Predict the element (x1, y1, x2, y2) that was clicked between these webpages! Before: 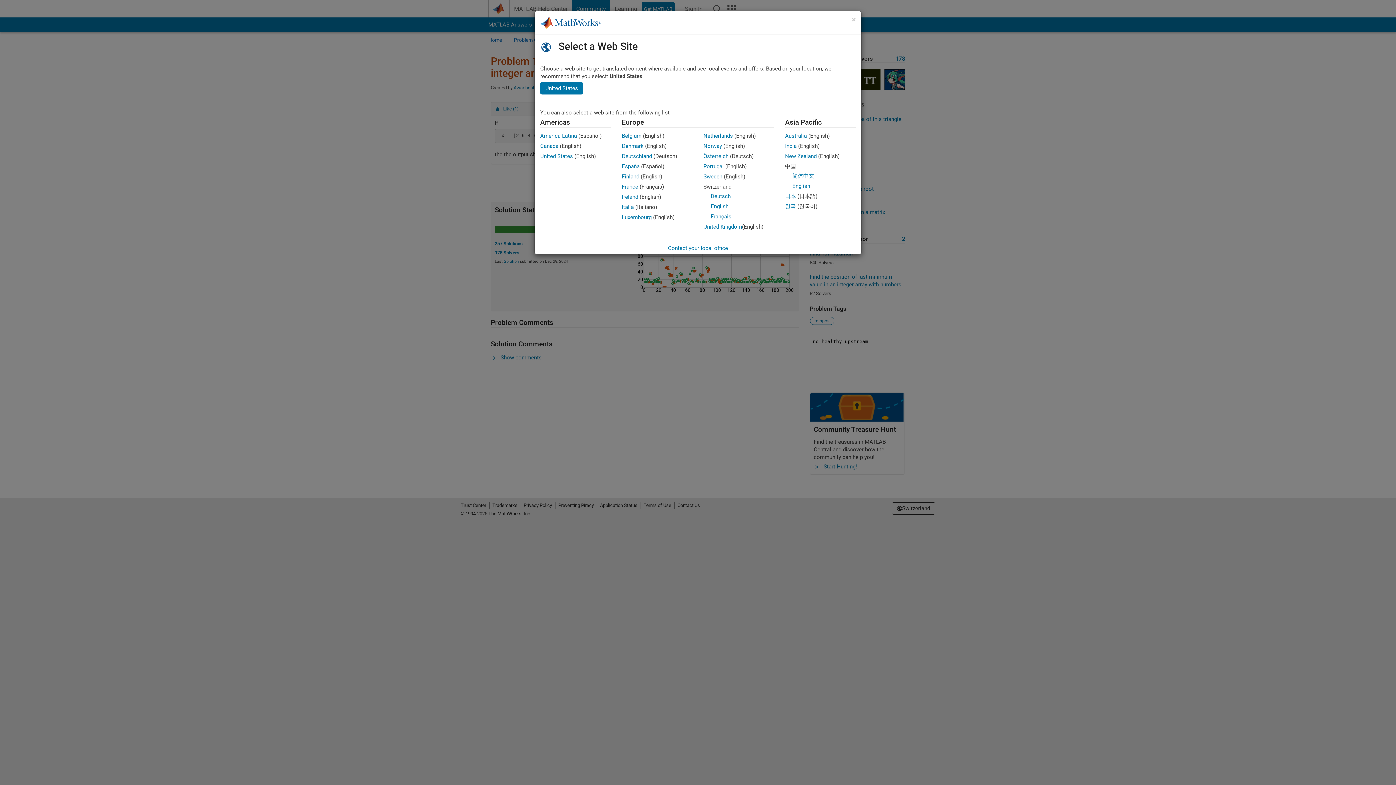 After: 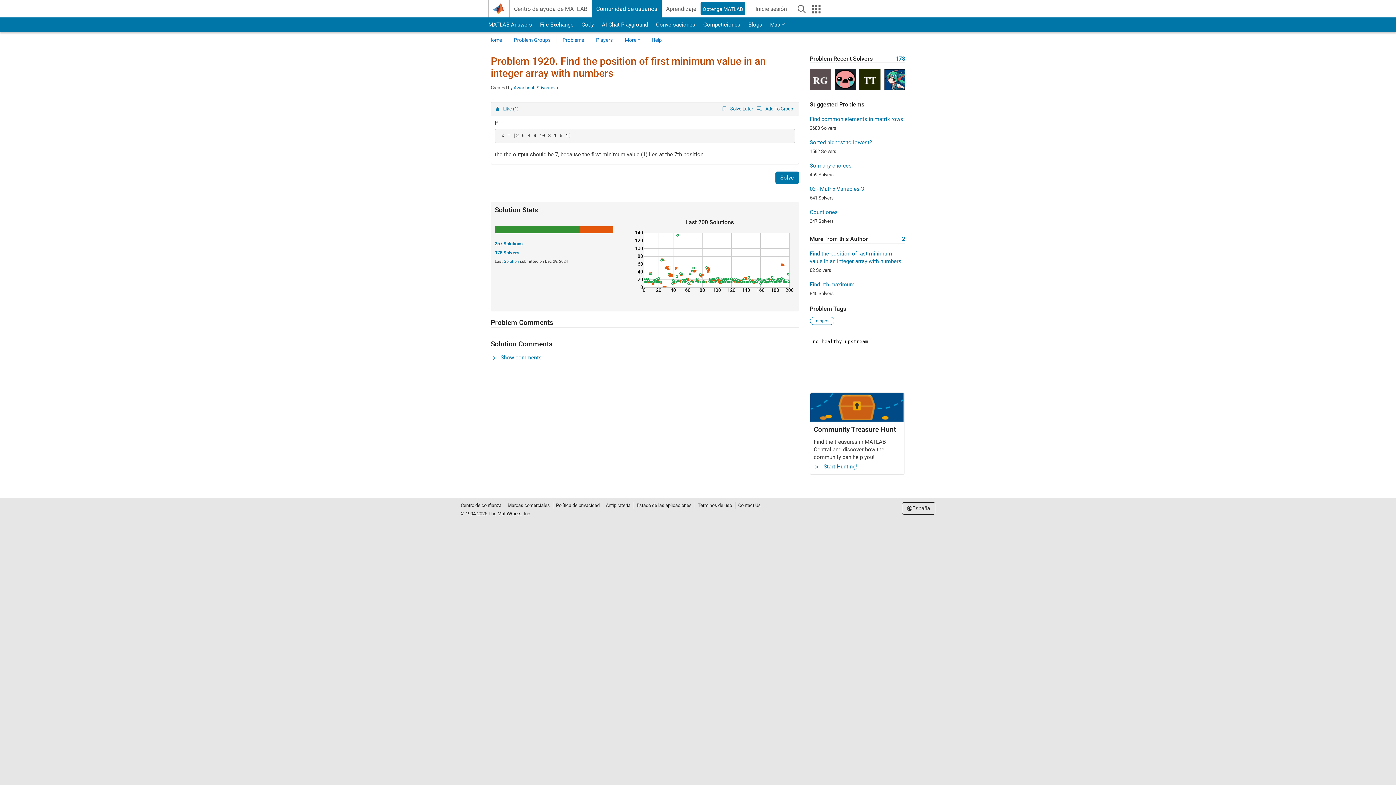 Action: label: España bbox: (622, 163, 639, 169)